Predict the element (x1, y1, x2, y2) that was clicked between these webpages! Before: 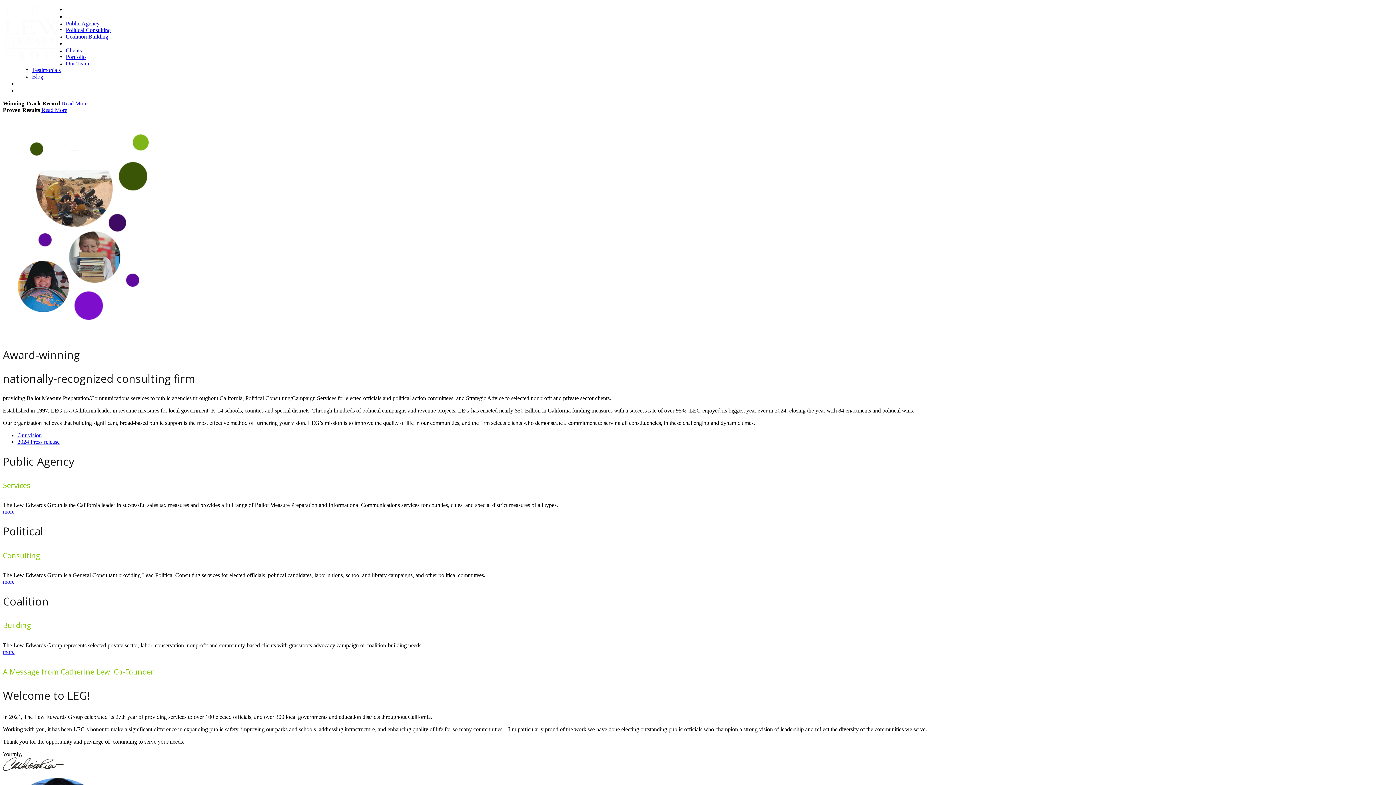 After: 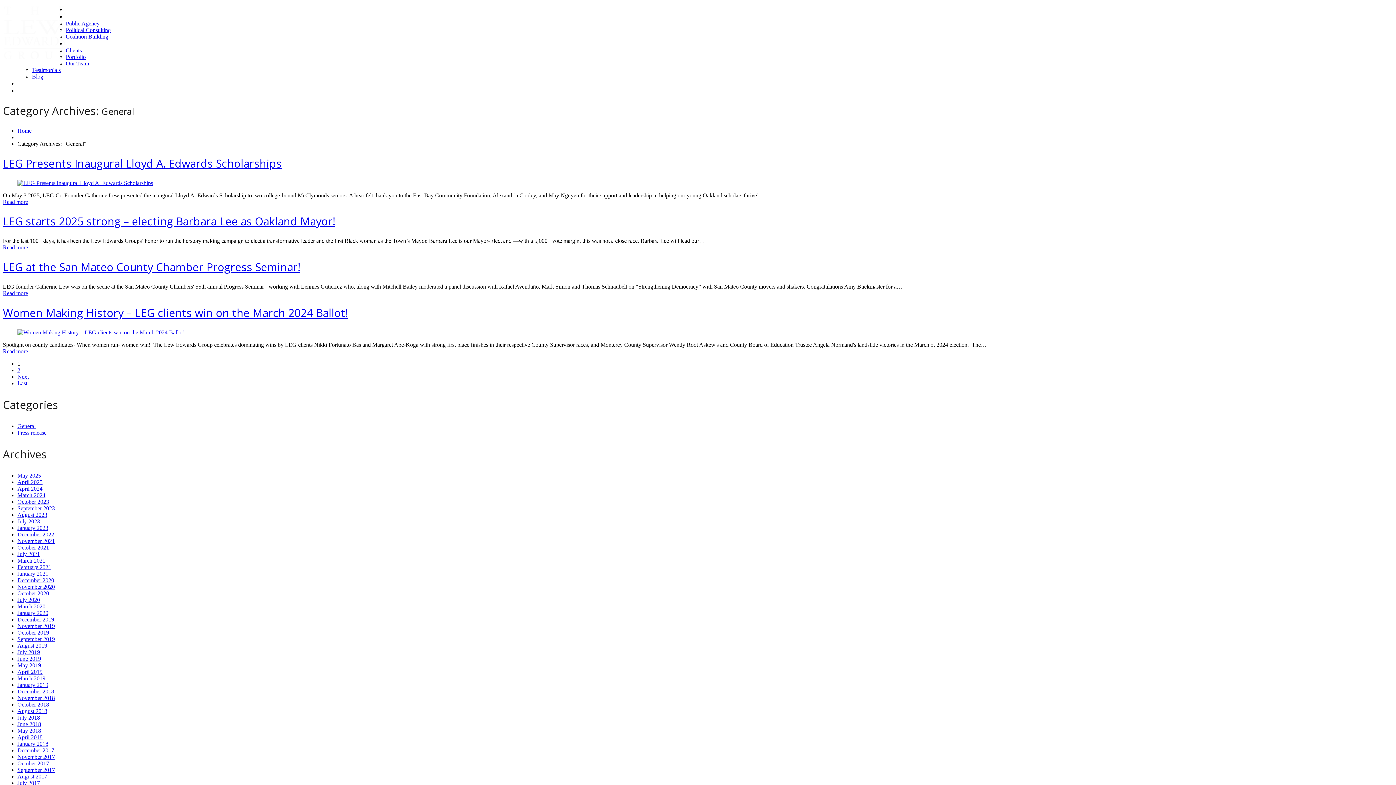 Action: label: Blog bbox: (32, 73, 43, 79)